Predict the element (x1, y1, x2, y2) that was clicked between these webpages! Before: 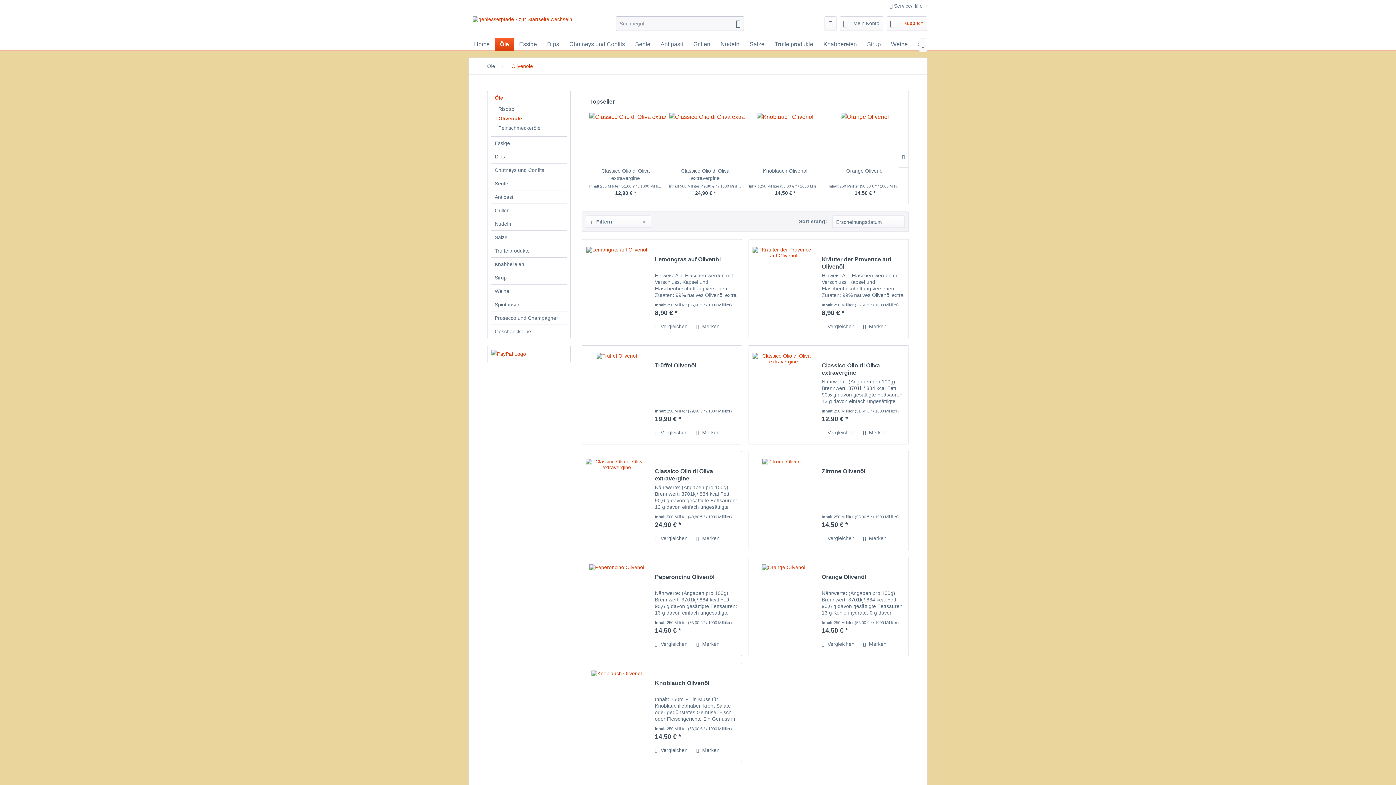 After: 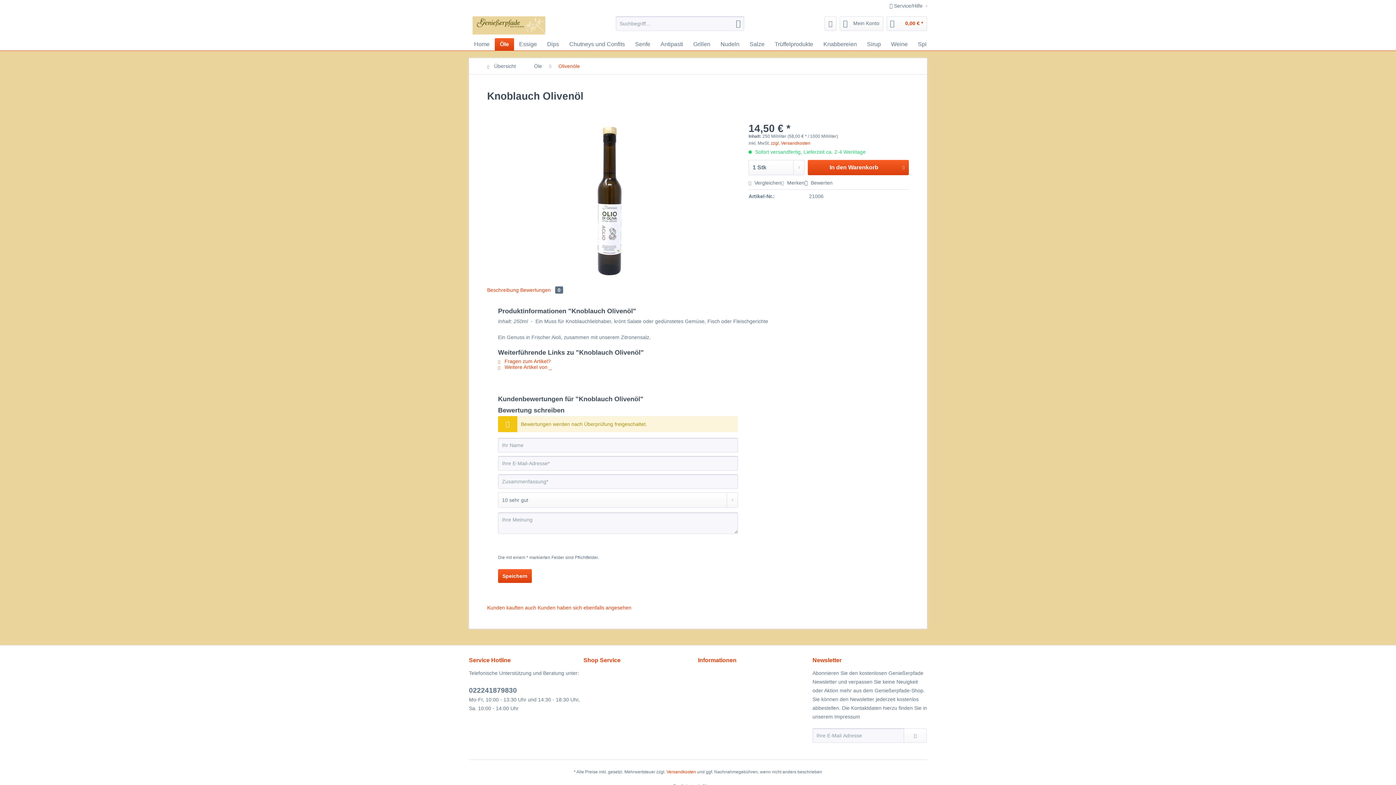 Action: bbox: (585, 670, 647, 754)